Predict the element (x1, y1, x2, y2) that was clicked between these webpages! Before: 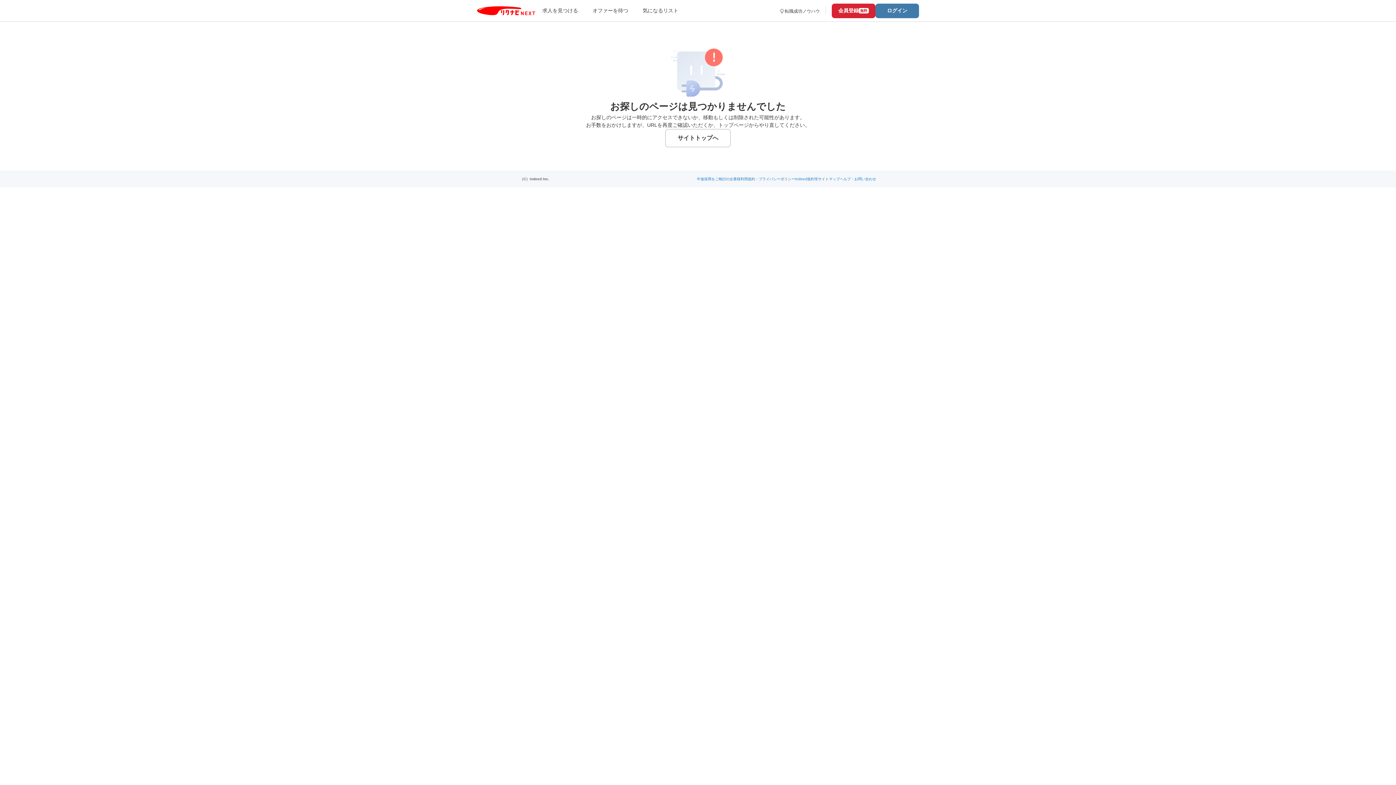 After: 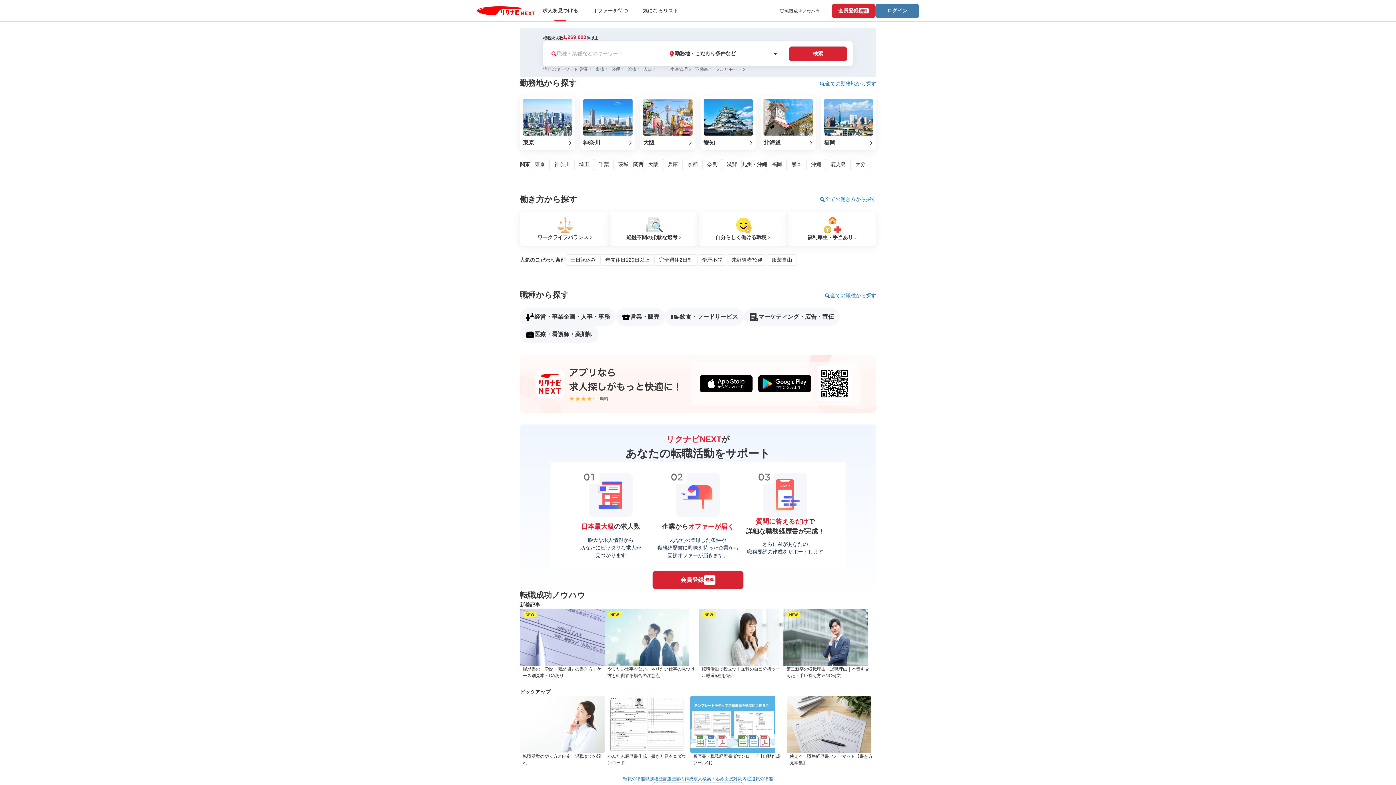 Action: bbox: (542, 0, 578, 21) label: 求人を見つける